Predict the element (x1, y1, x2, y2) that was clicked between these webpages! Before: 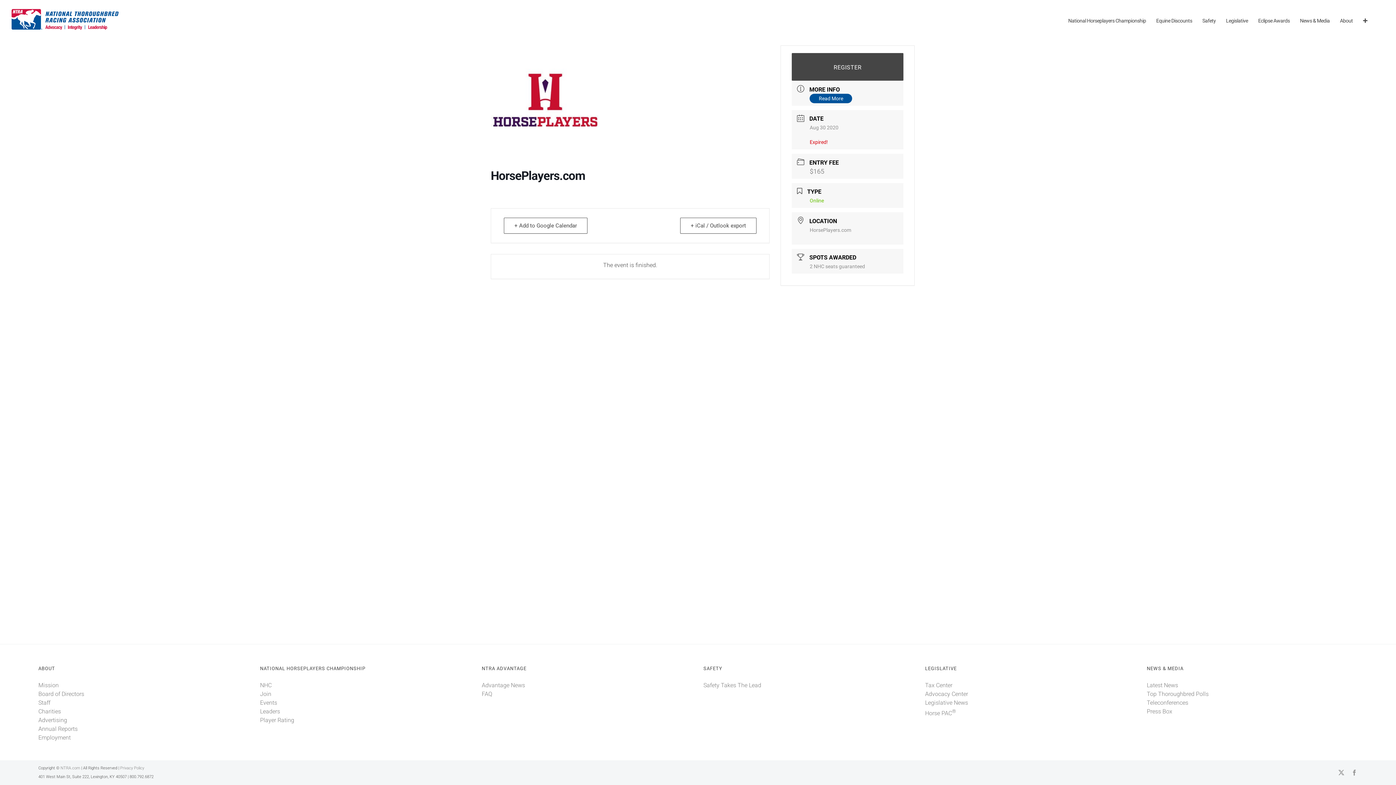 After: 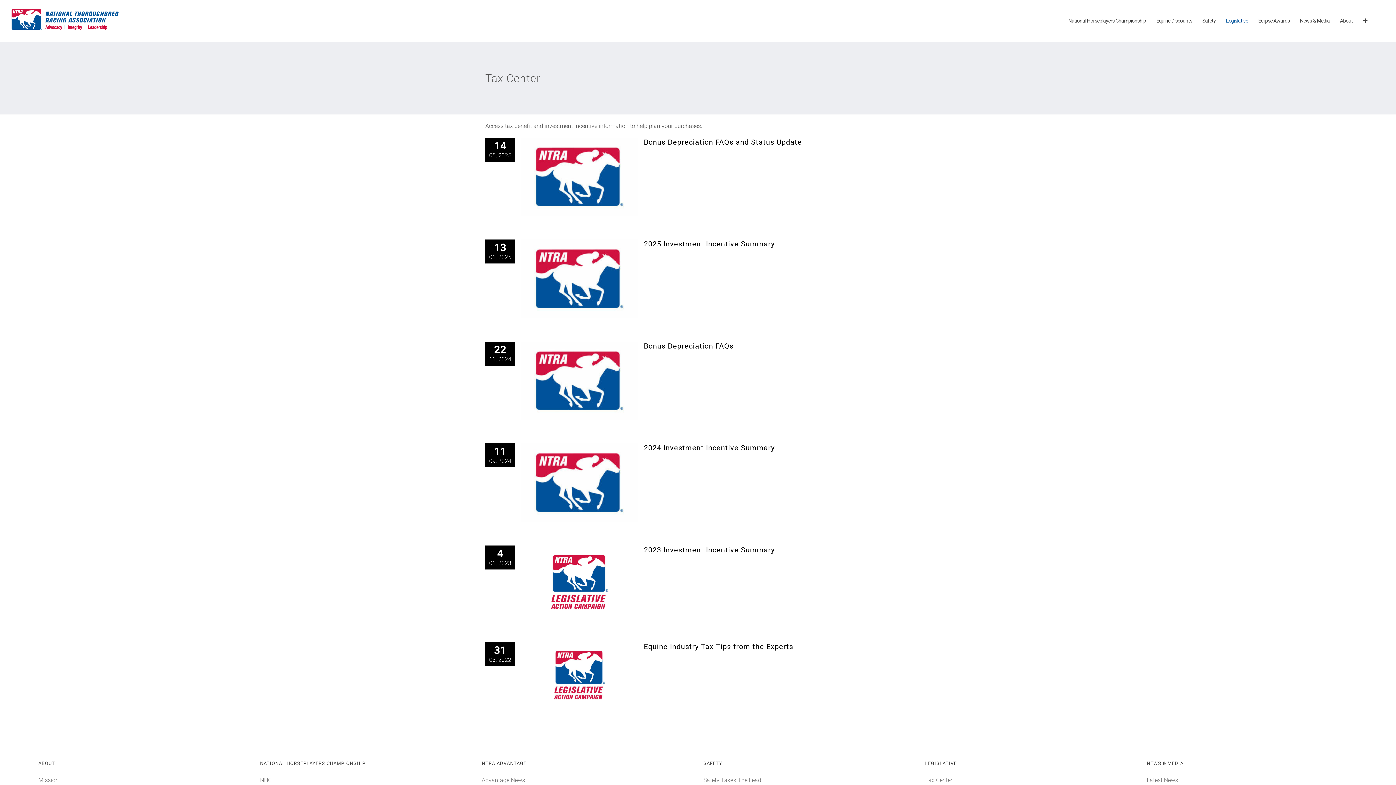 Action: label: Tax Center bbox: (925, 682, 952, 689)